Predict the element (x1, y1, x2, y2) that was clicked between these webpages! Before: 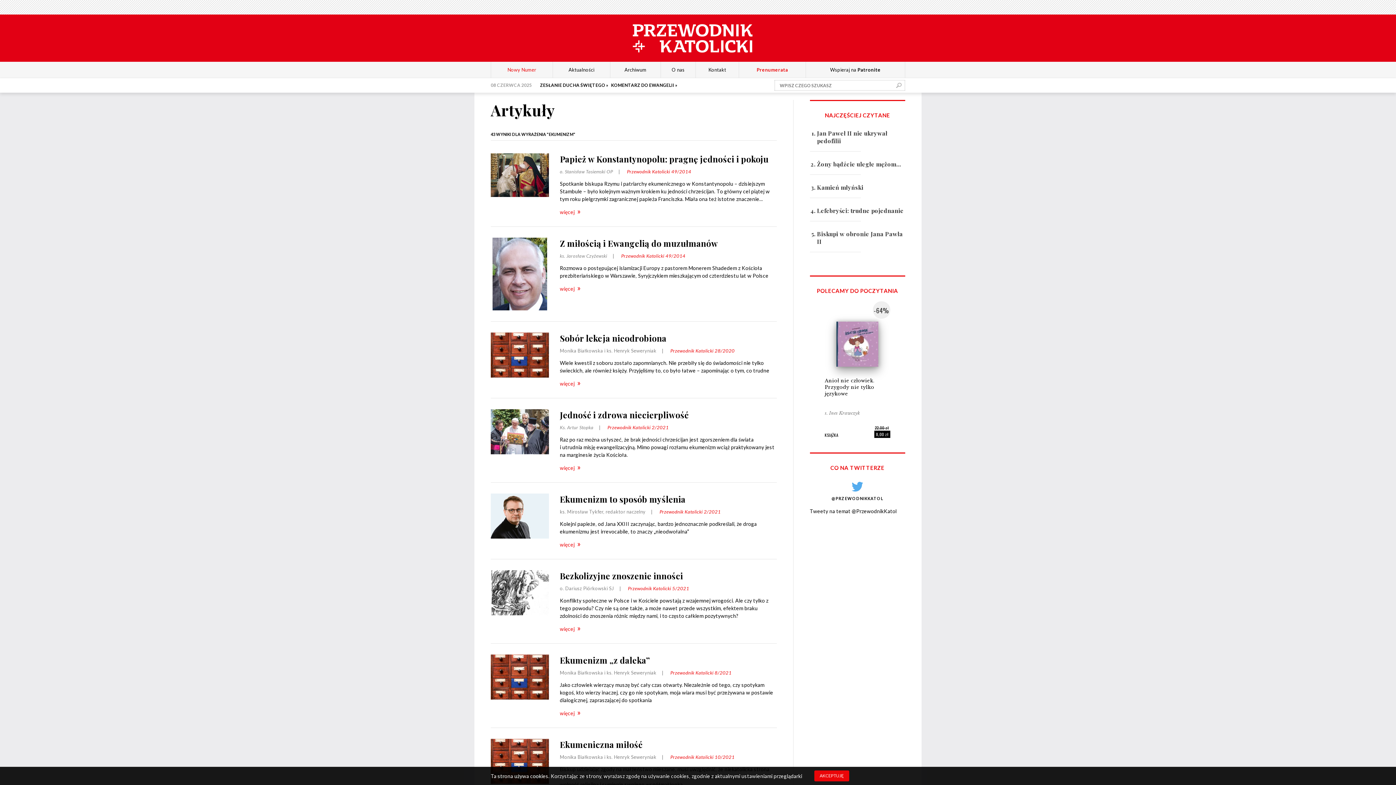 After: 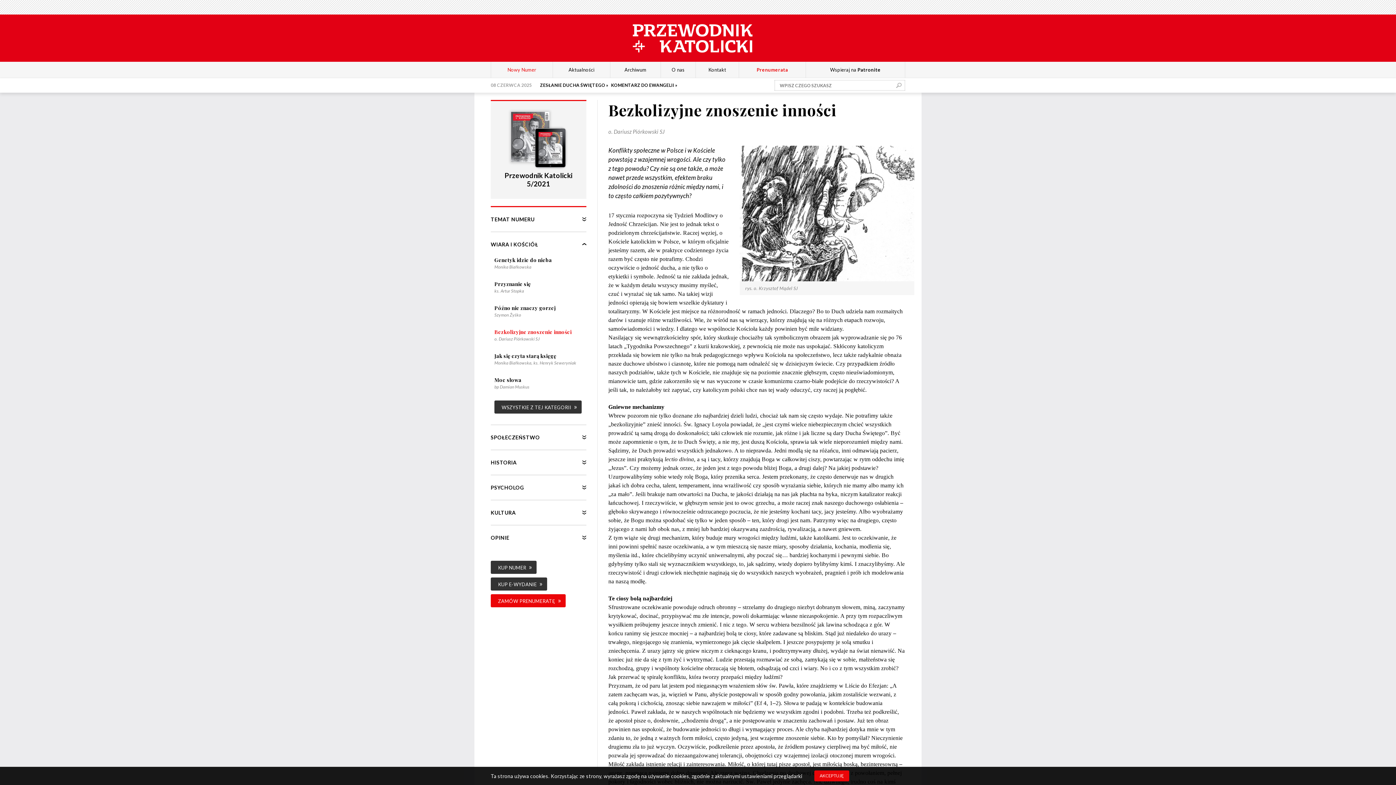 Action: bbox: (490, 570, 549, 615)